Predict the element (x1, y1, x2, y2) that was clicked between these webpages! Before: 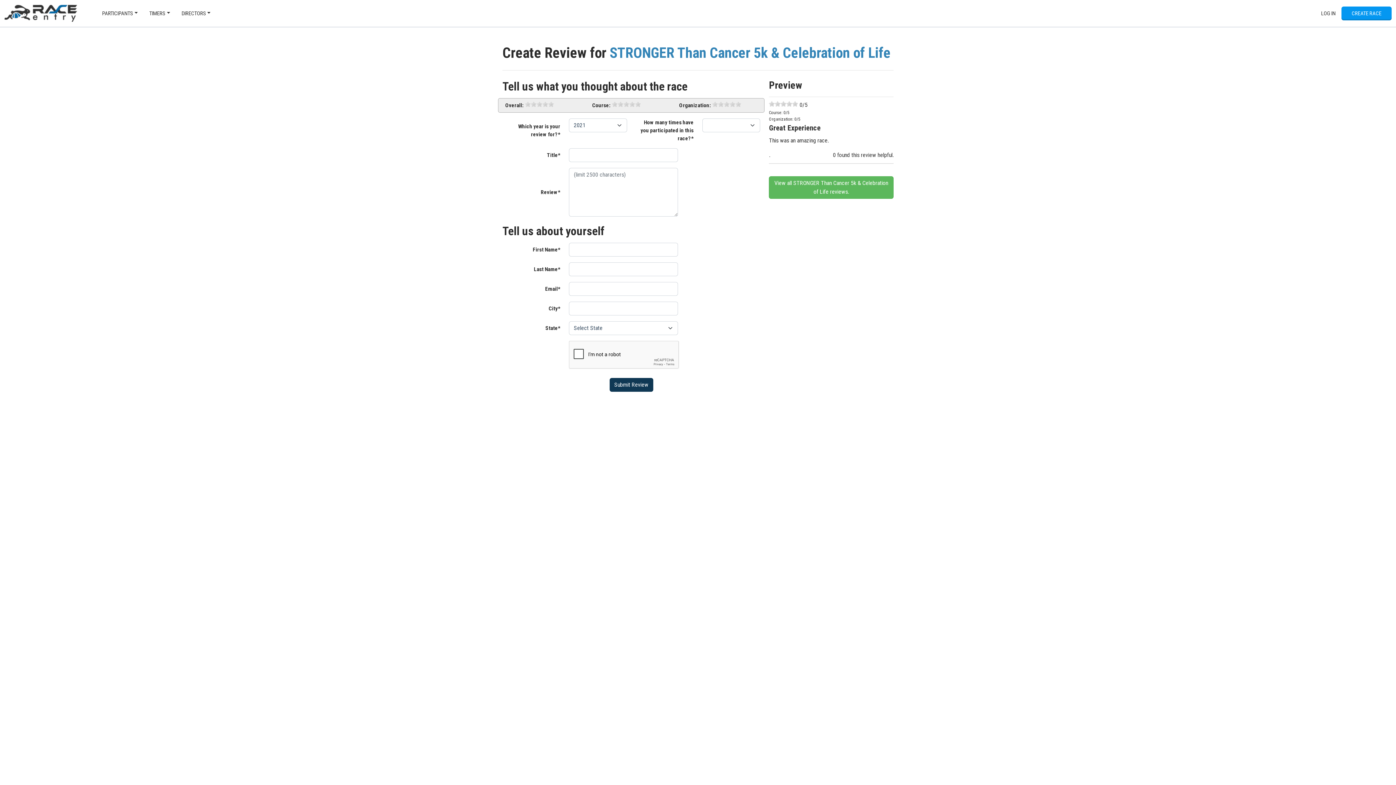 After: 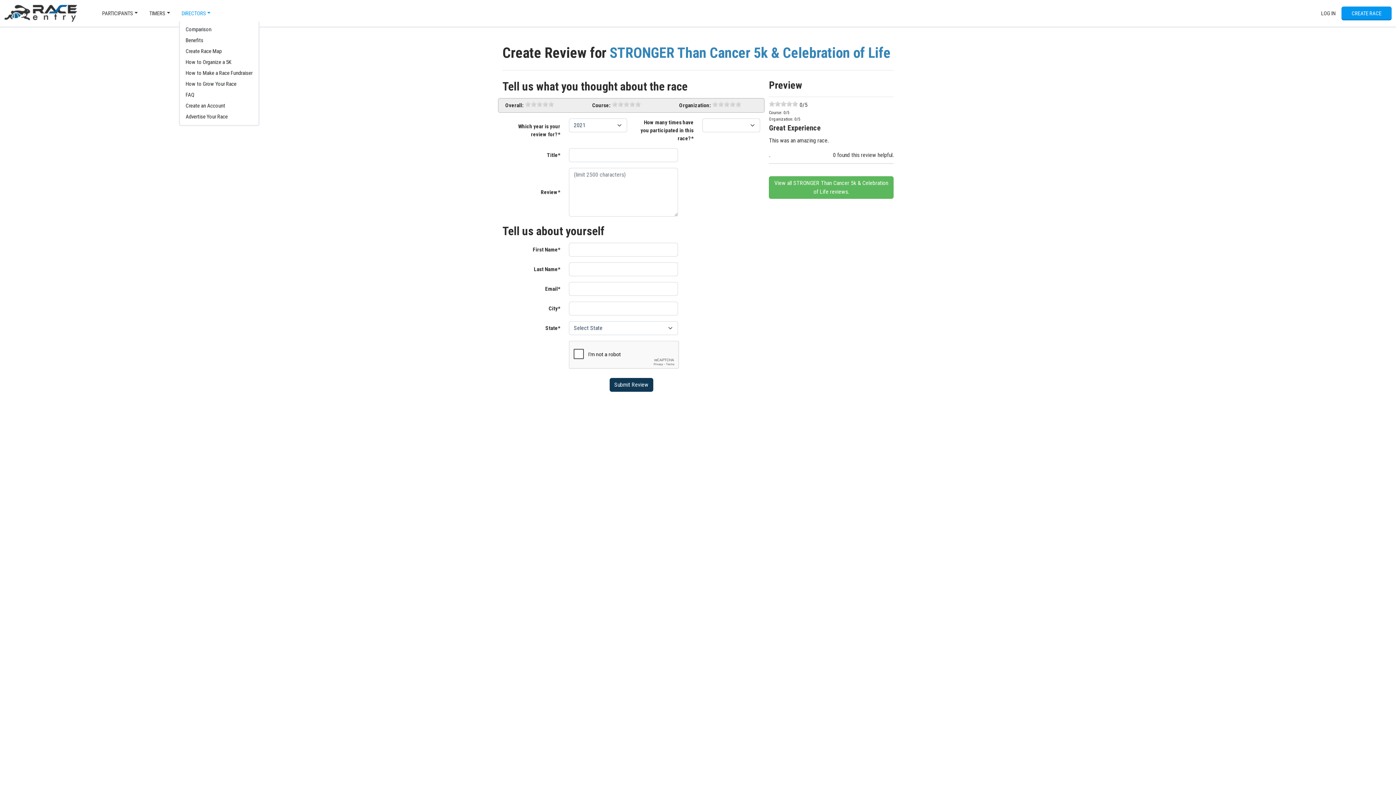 Action: label: DIRECTORS bbox: (178, 6, 213, 20)